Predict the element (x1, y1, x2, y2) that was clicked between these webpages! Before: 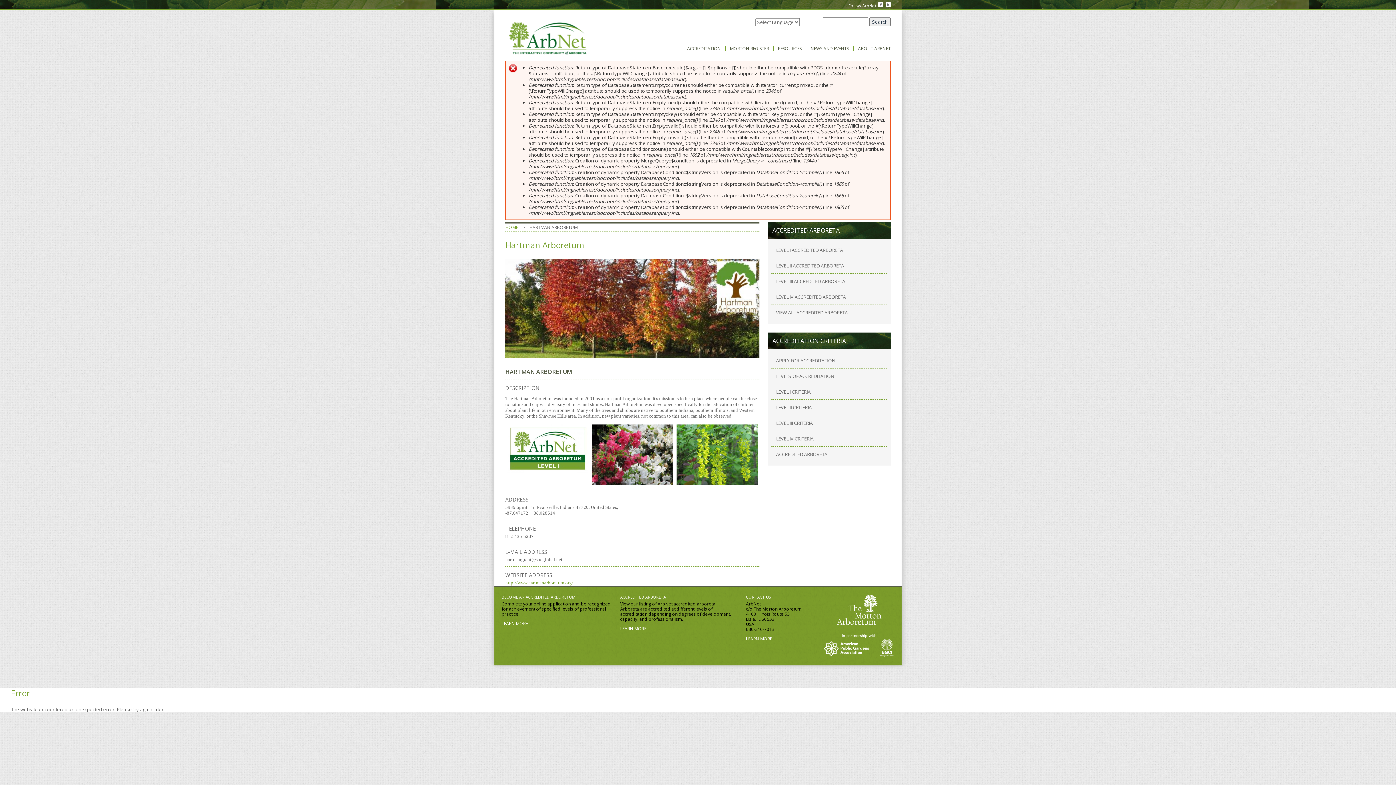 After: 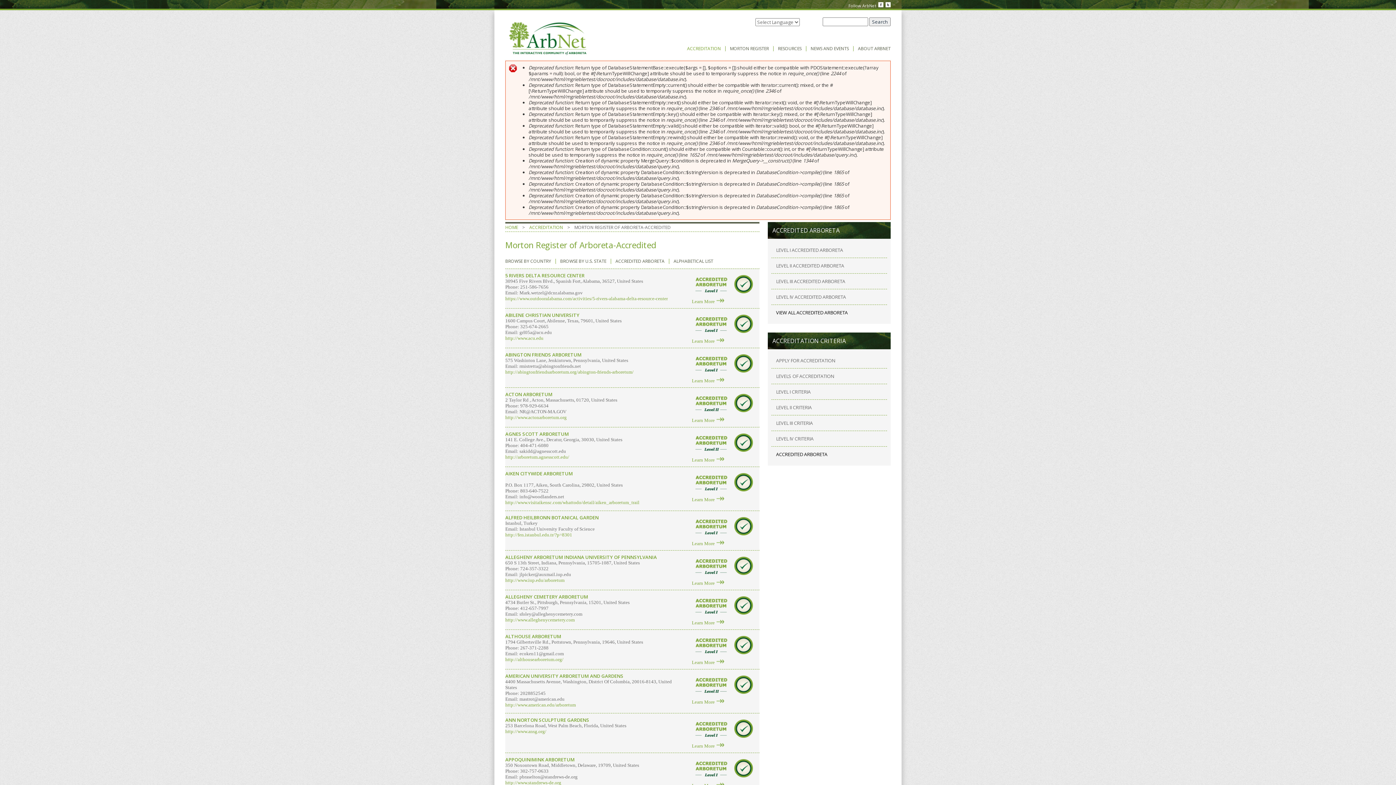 Action: label: VIEW ALL ACCREDITED ARBORETA bbox: (776, 309, 847, 316)